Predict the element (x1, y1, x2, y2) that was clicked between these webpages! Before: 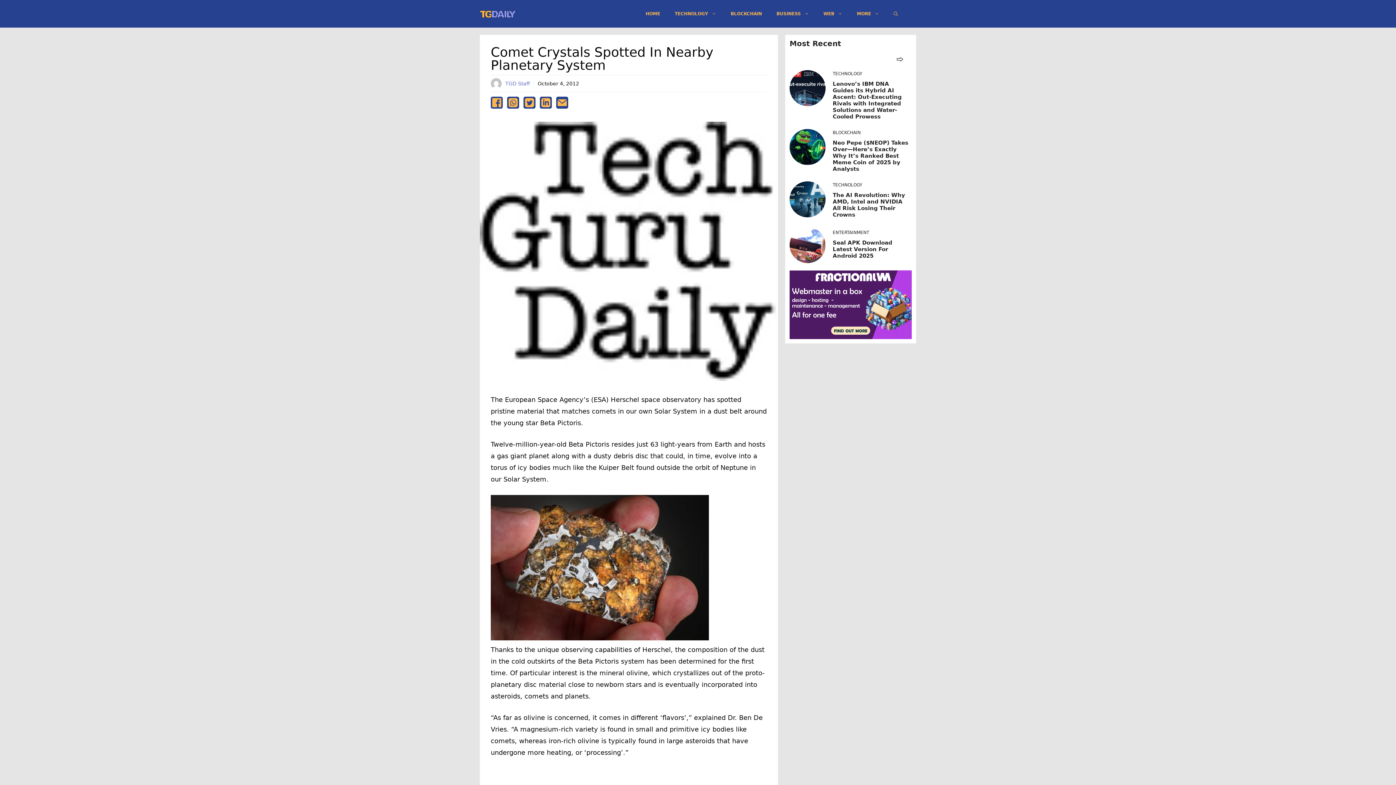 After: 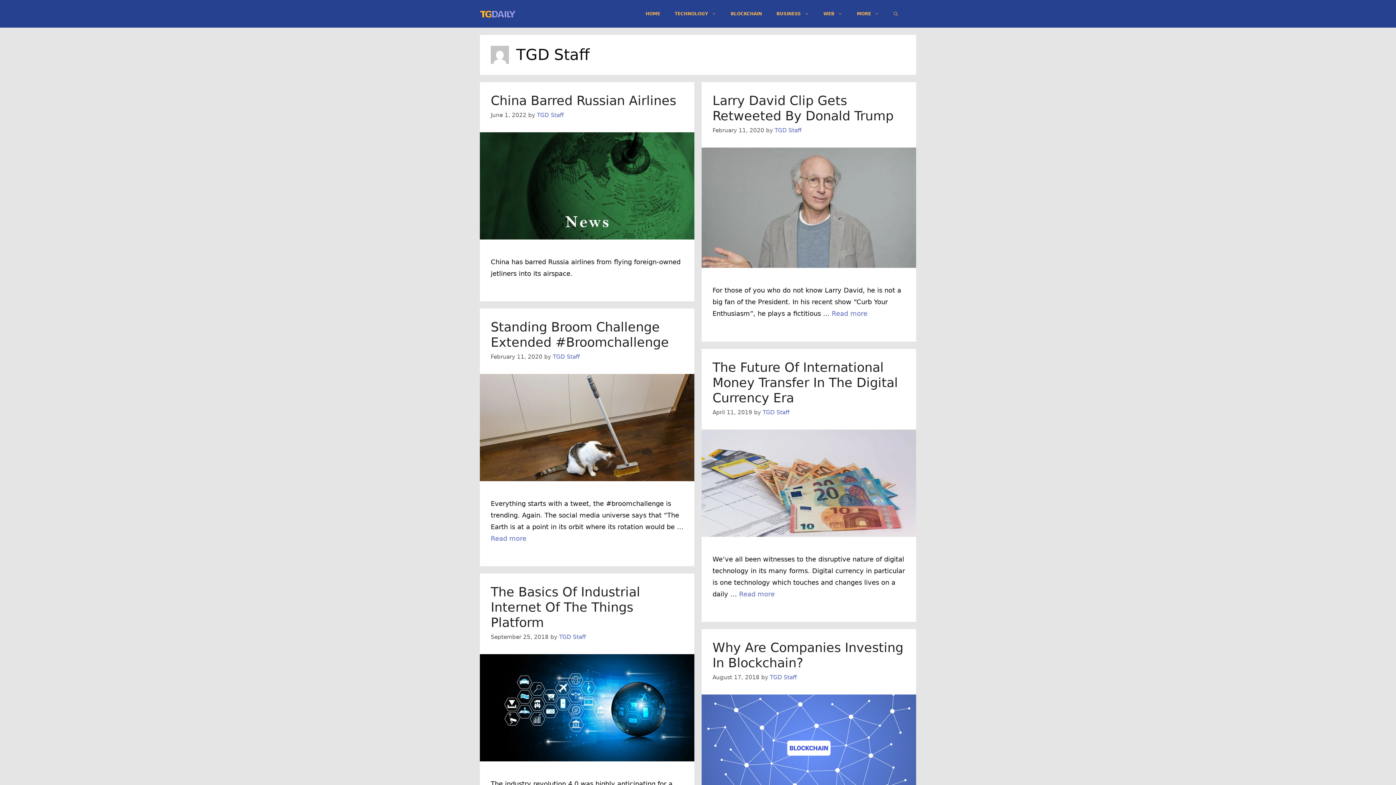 Action: bbox: (505, 80, 530, 86) label: TGD Staff